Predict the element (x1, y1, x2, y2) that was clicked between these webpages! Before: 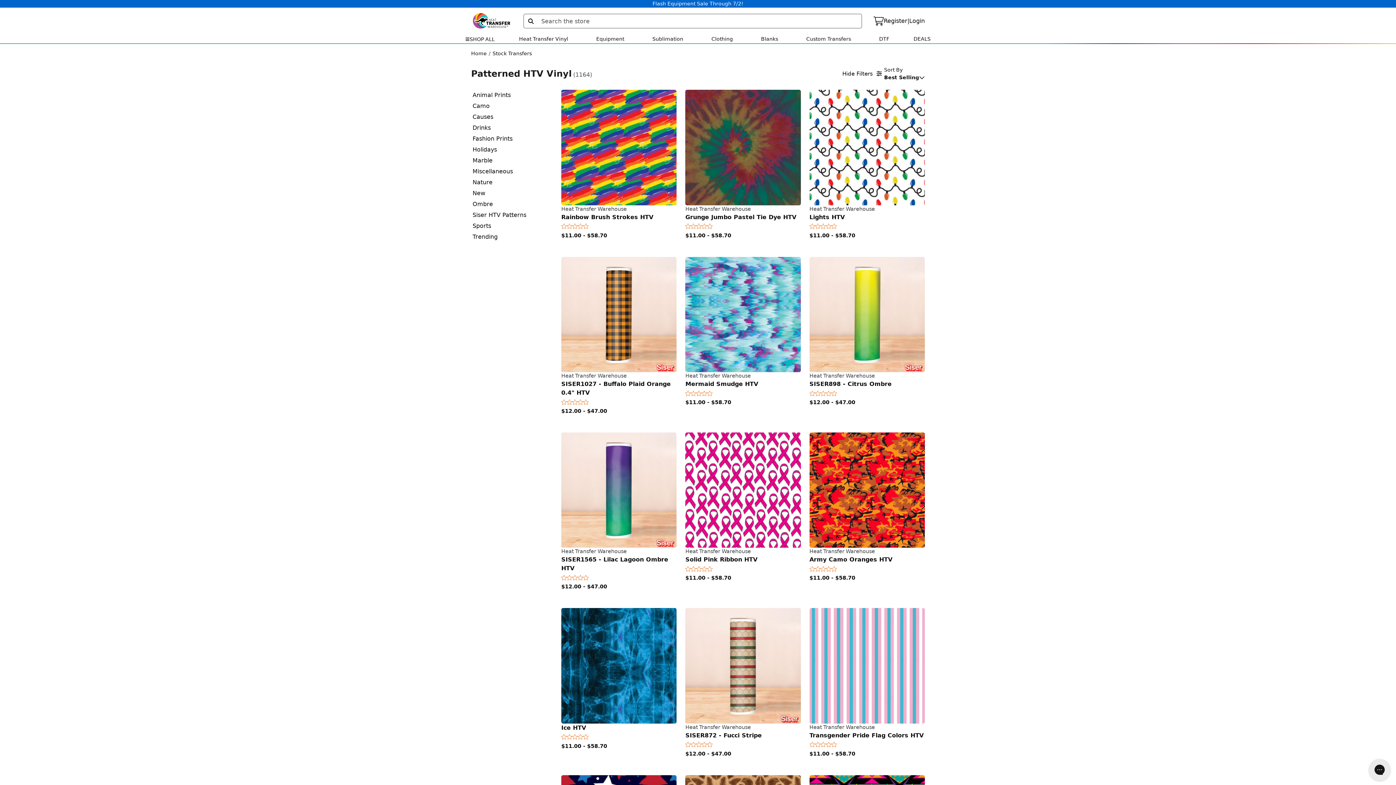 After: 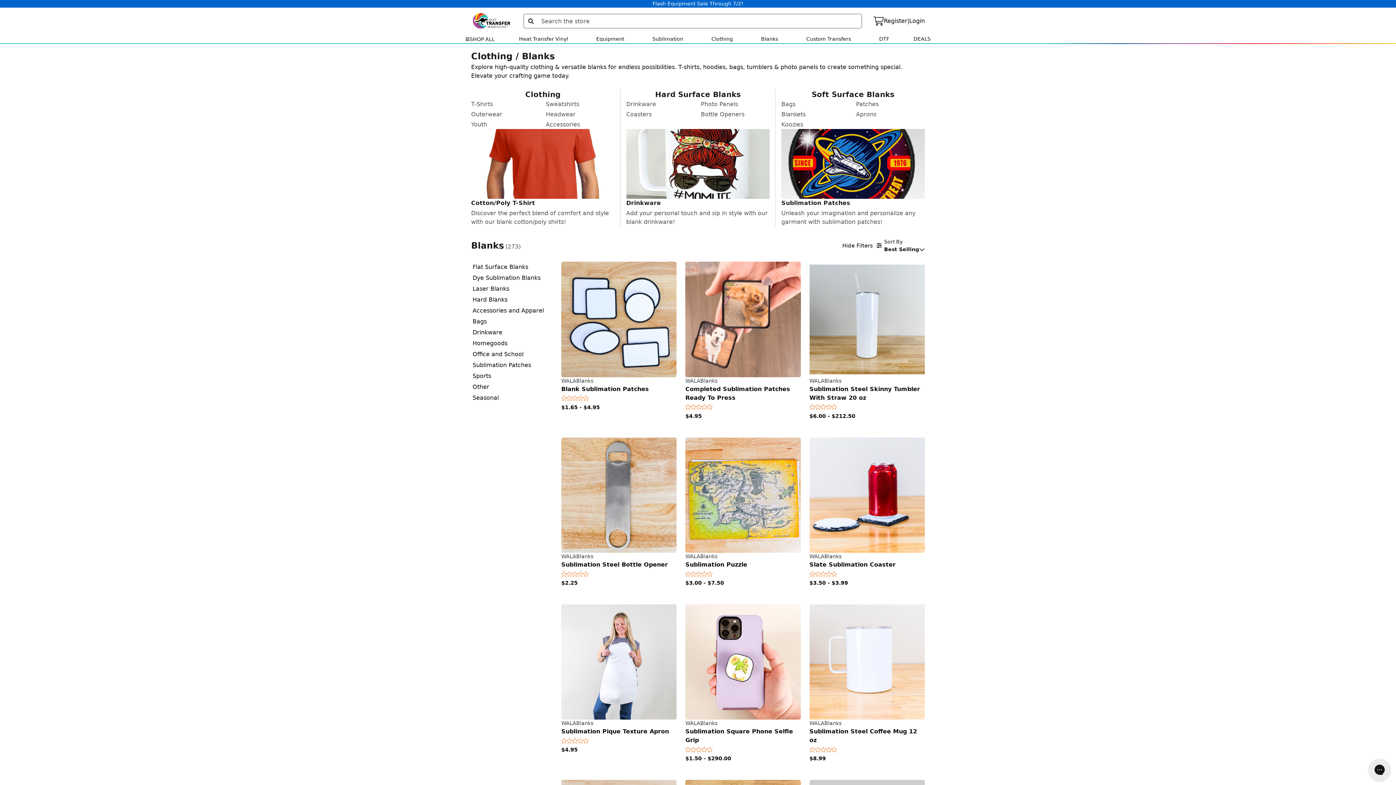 Action: bbox: (761, 36, 778, 41) label: Blanks